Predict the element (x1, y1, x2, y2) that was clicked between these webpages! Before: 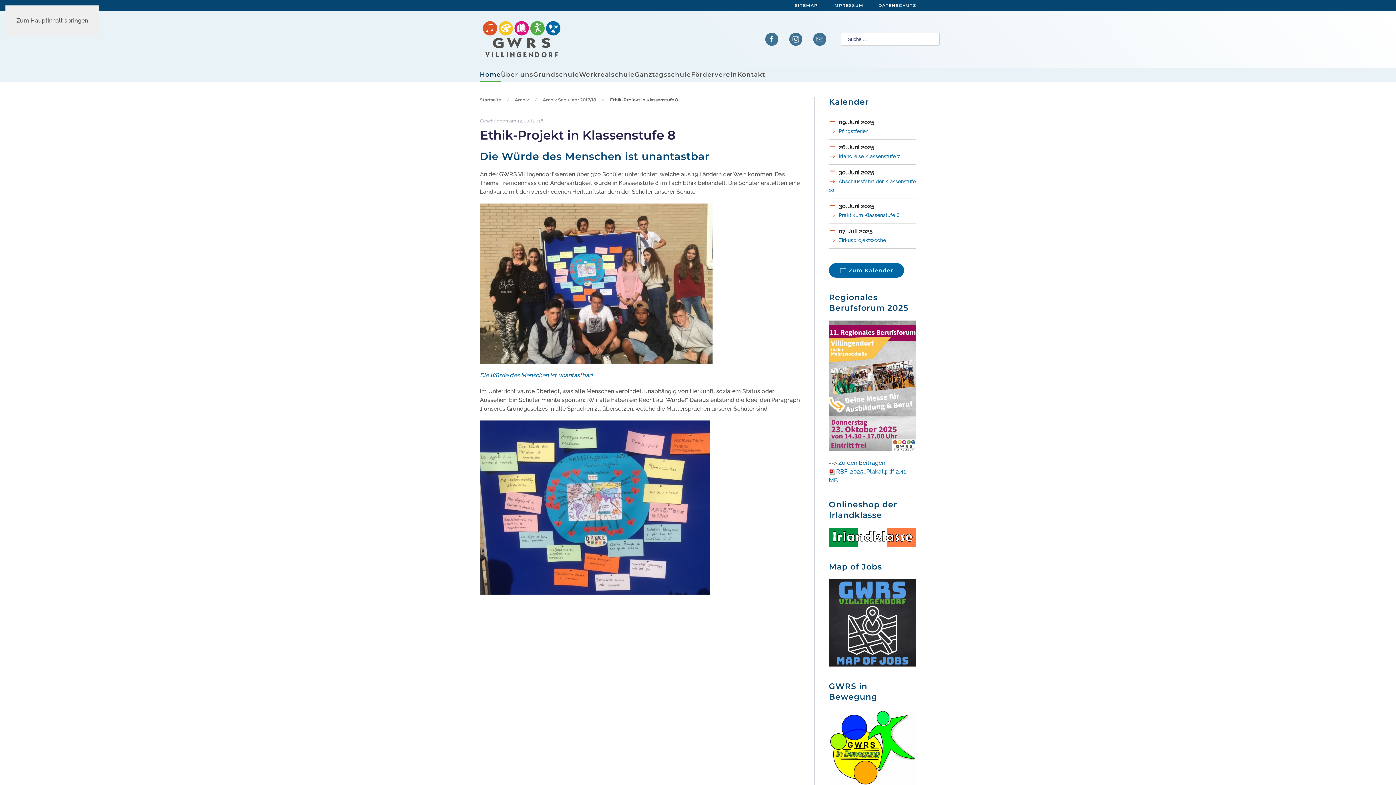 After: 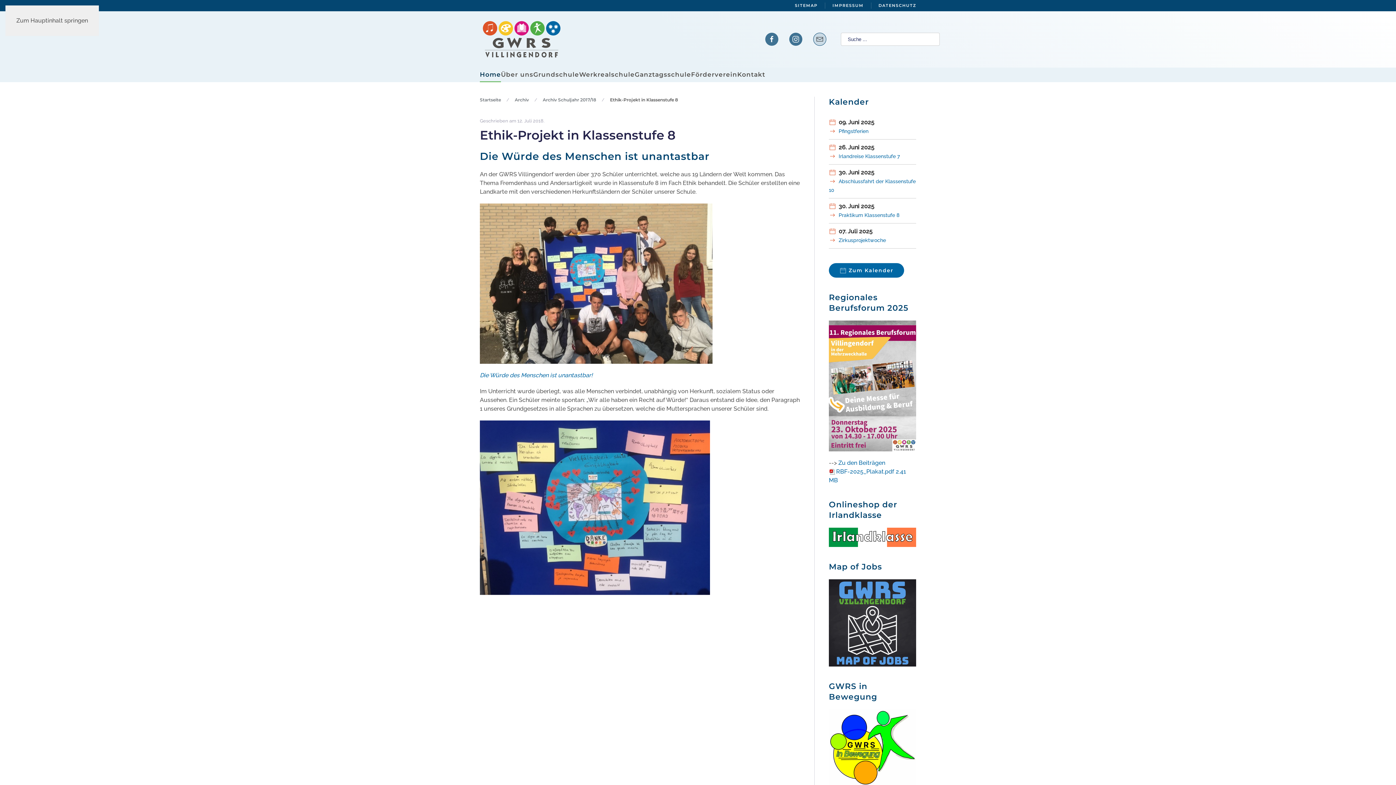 Action: bbox: (813, 32, 826, 45)